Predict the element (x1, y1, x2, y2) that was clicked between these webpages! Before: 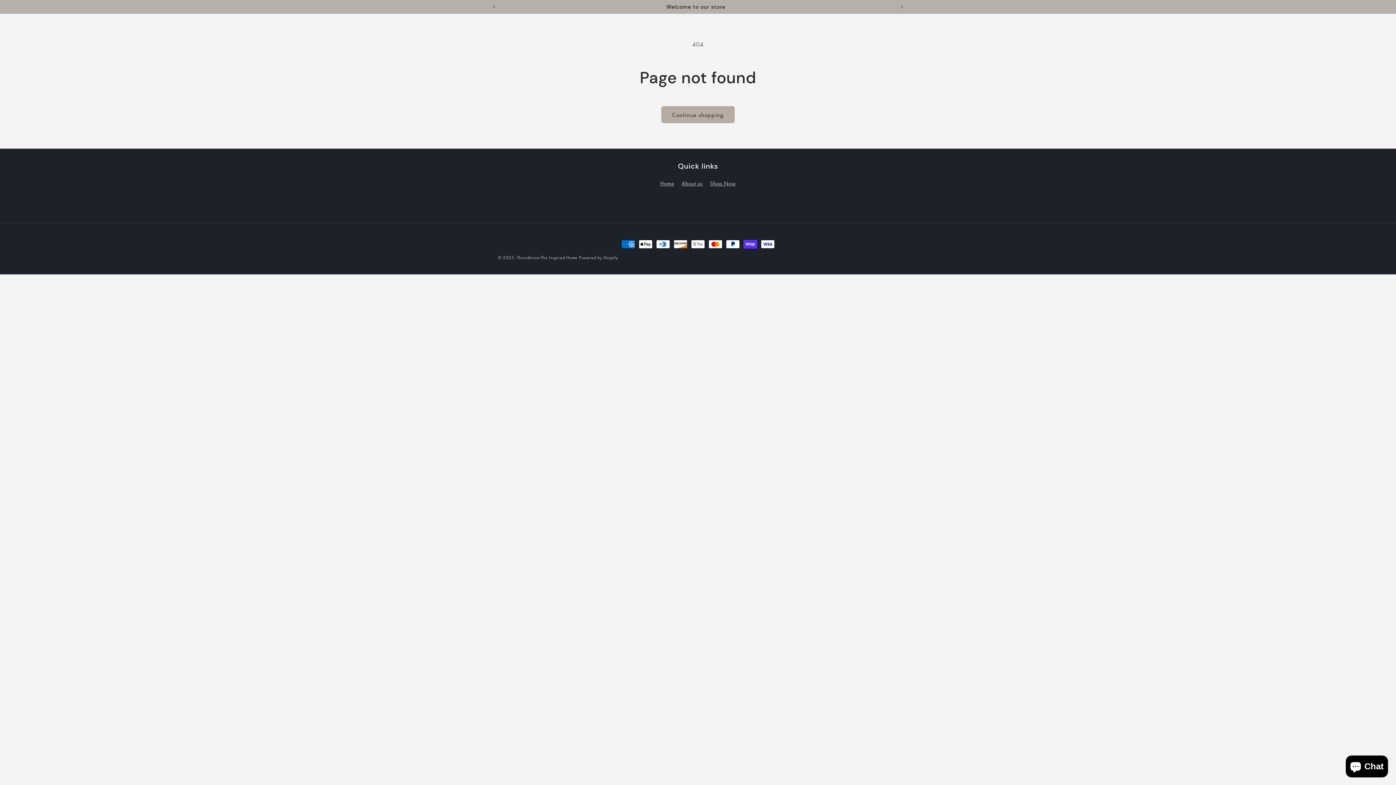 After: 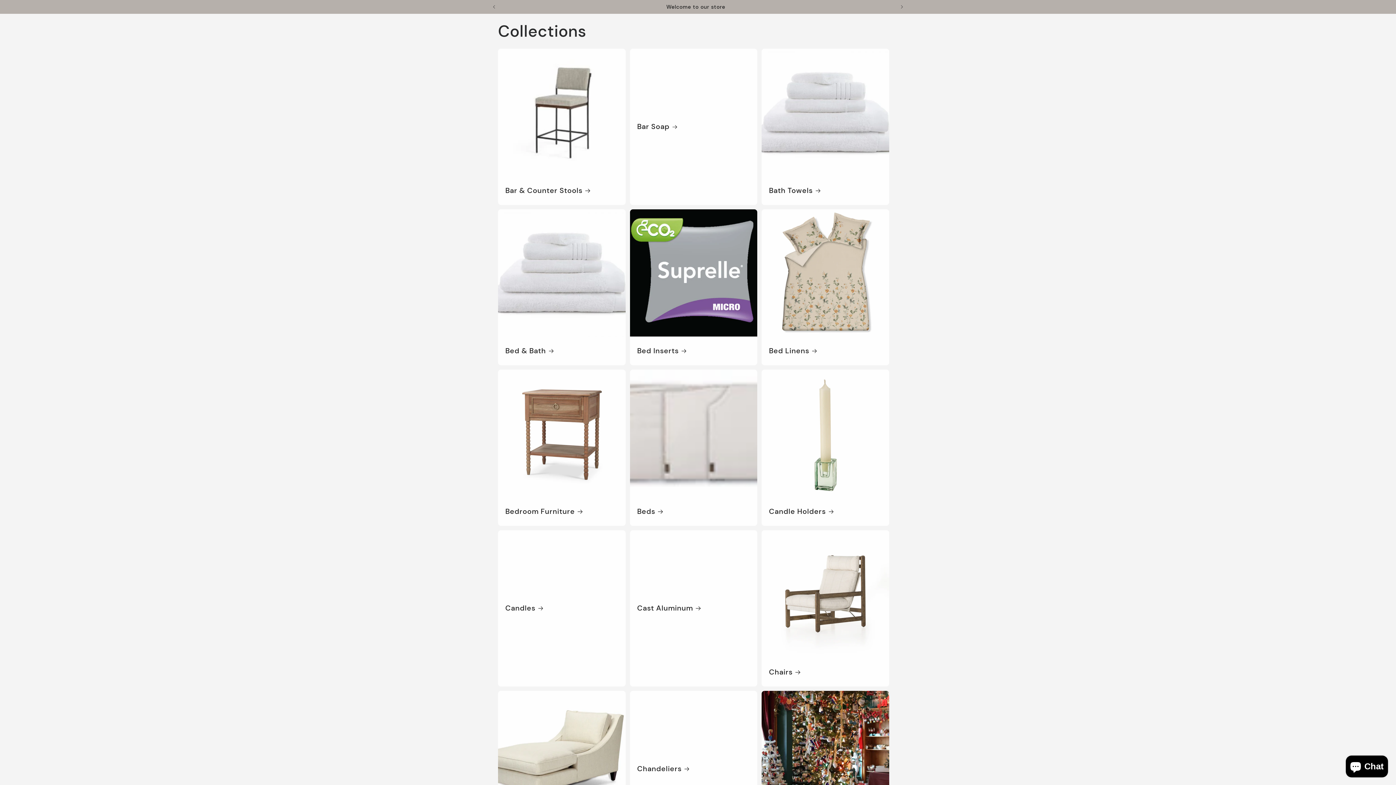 Action: bbox: (710, 178, 736, 188) label: Shop Now